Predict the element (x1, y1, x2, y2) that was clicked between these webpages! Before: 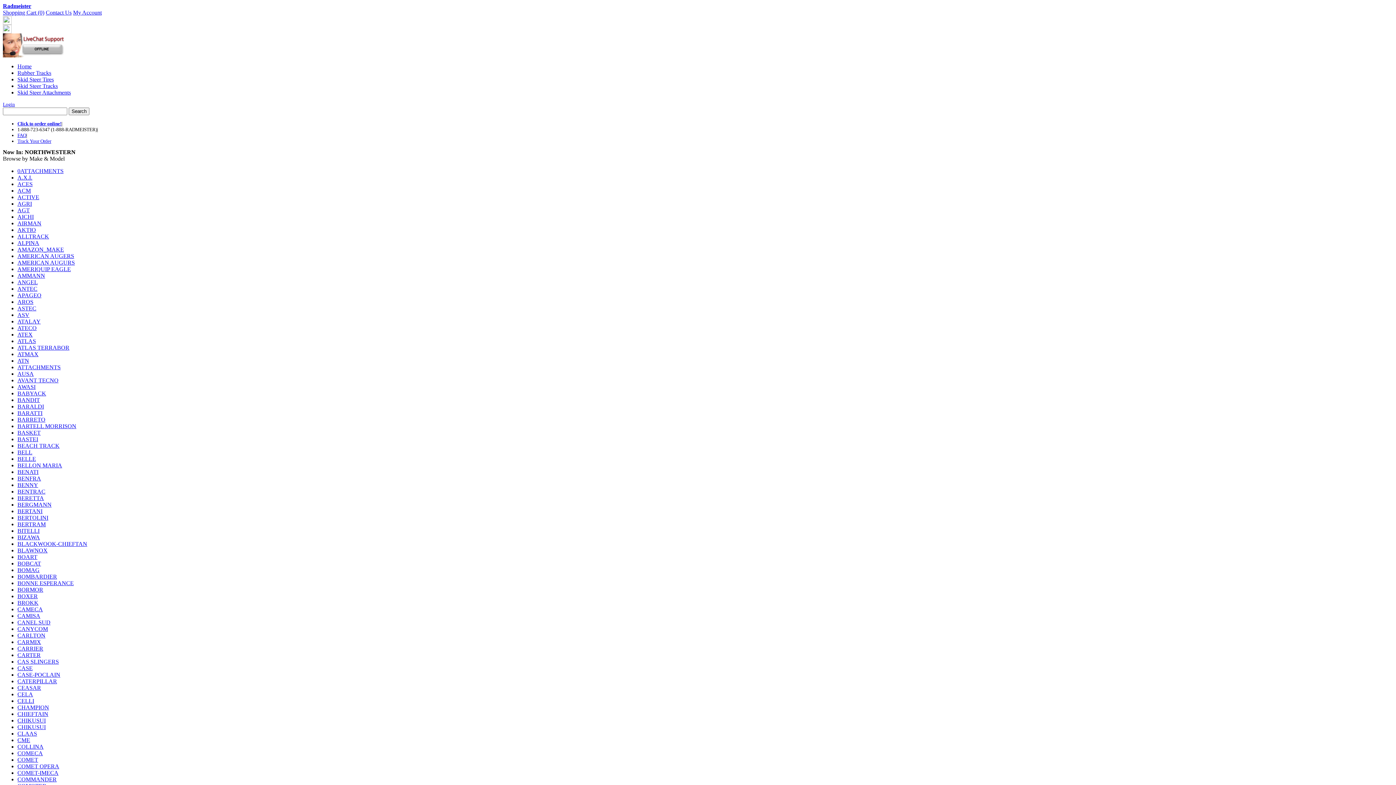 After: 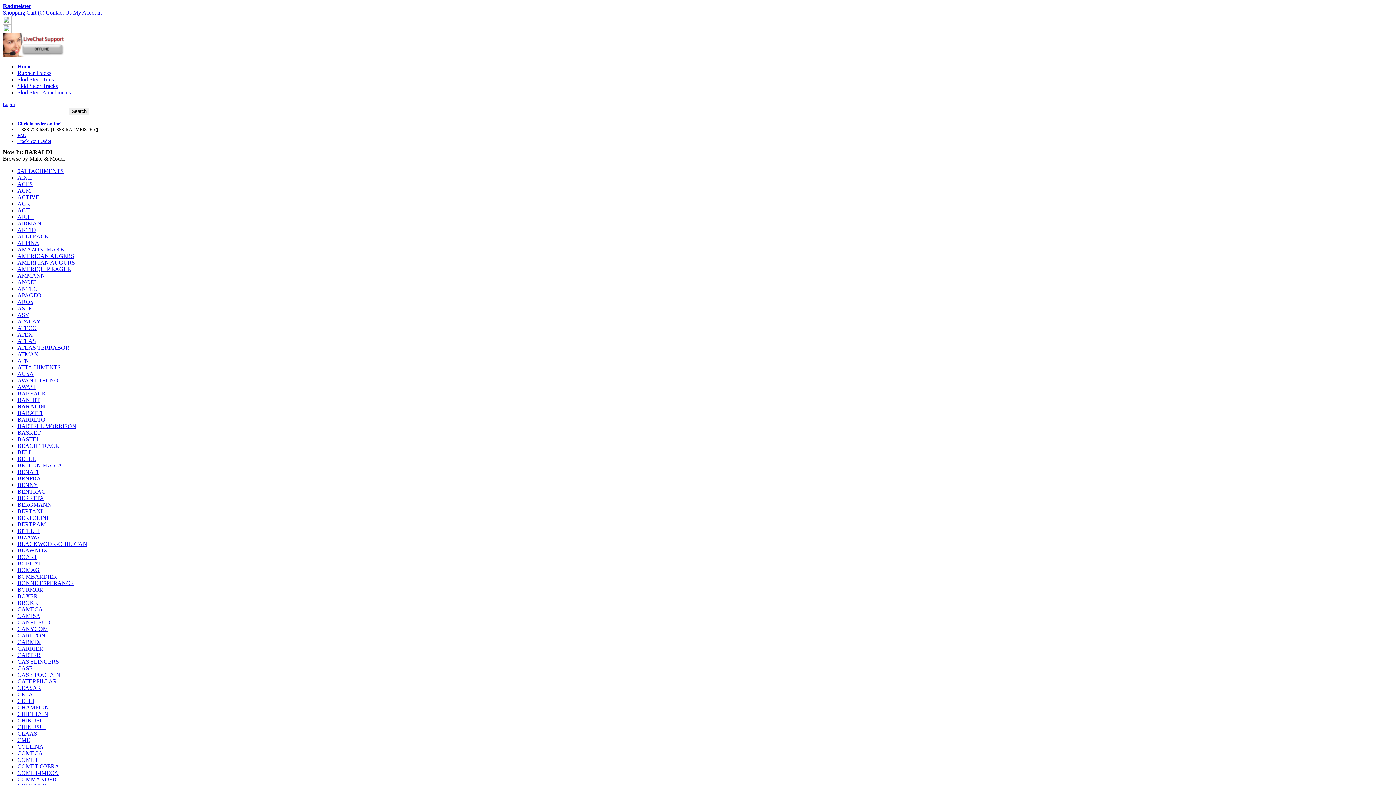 Action: label: BARALDI bbox: (17, 403, 44, 409)